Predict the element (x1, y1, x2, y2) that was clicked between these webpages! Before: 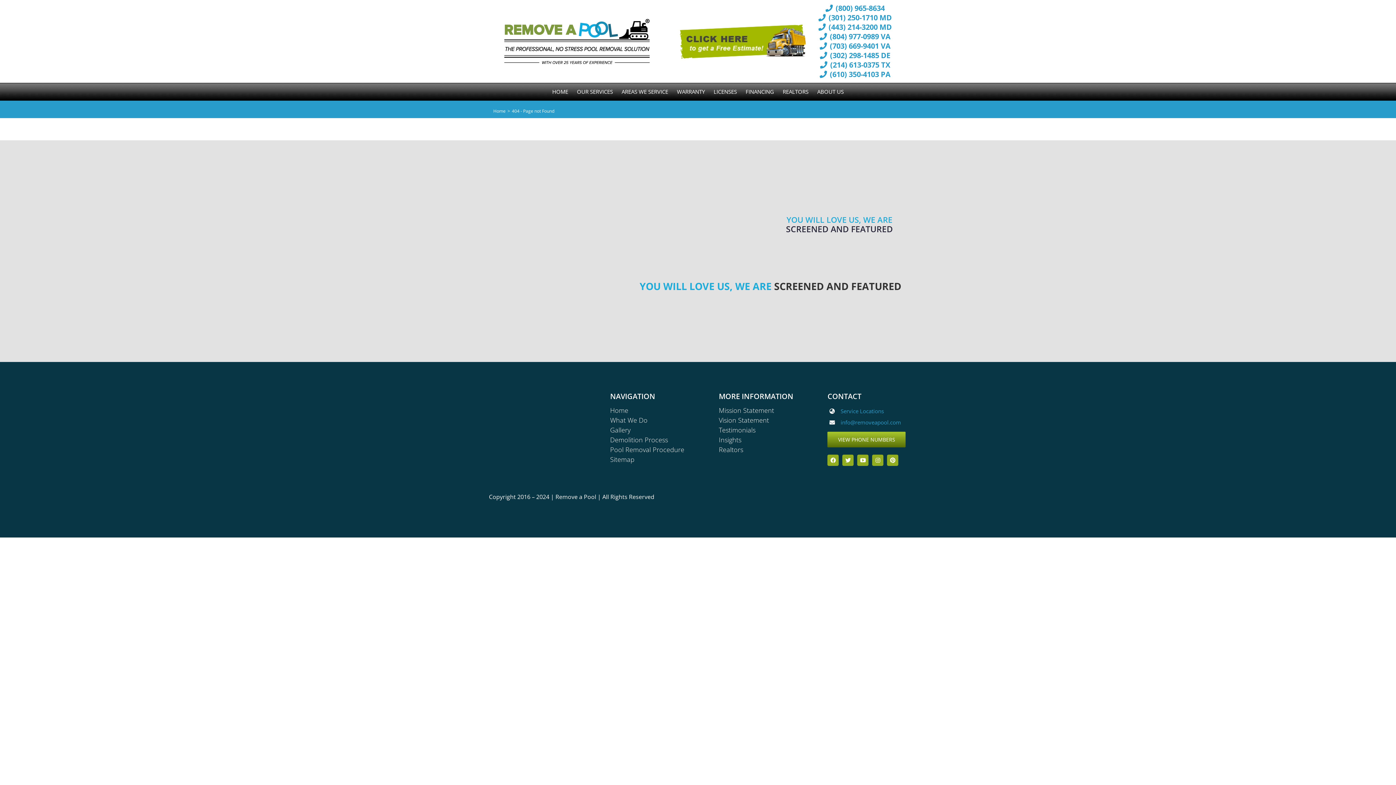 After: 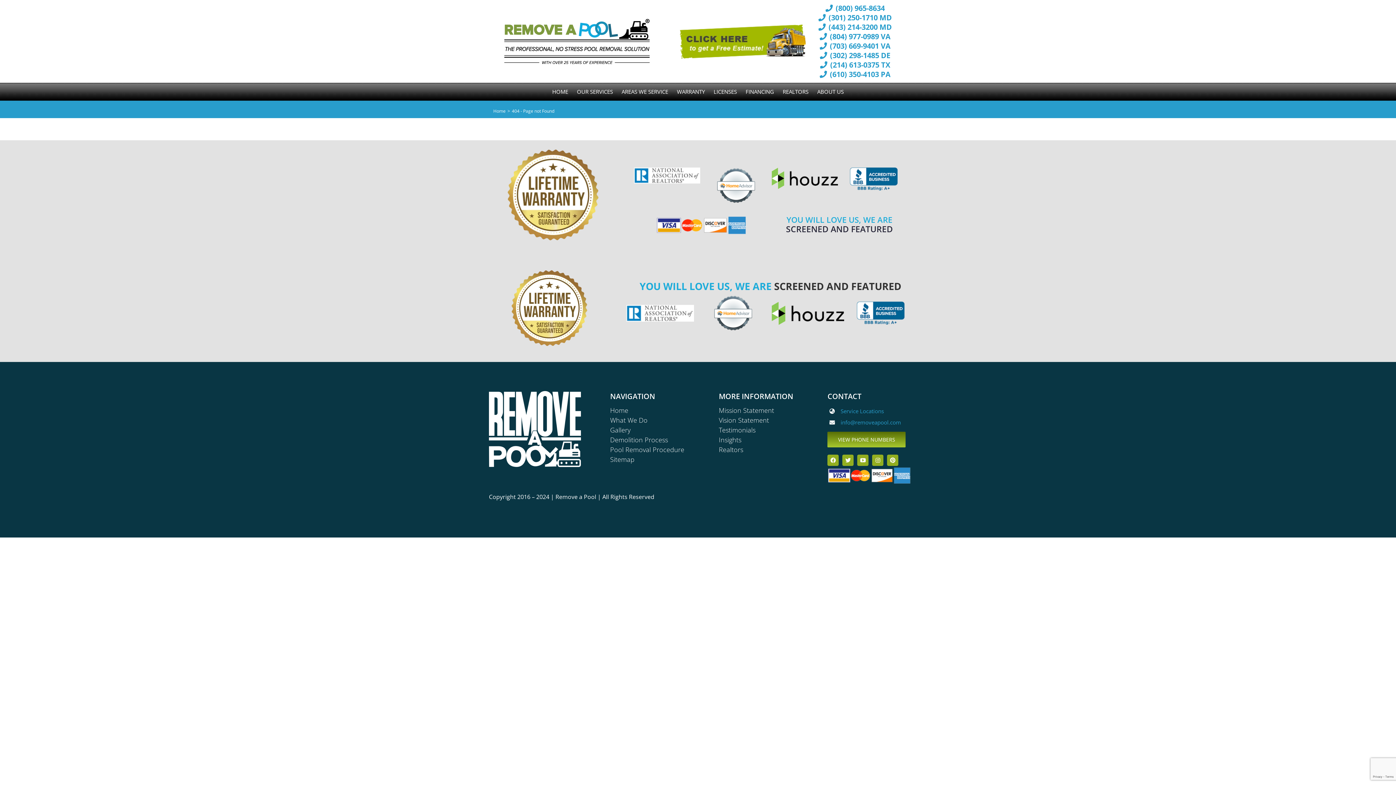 Action: label: VIEW PHONE NUMBERS bbox: (827, 431, 905, 447)